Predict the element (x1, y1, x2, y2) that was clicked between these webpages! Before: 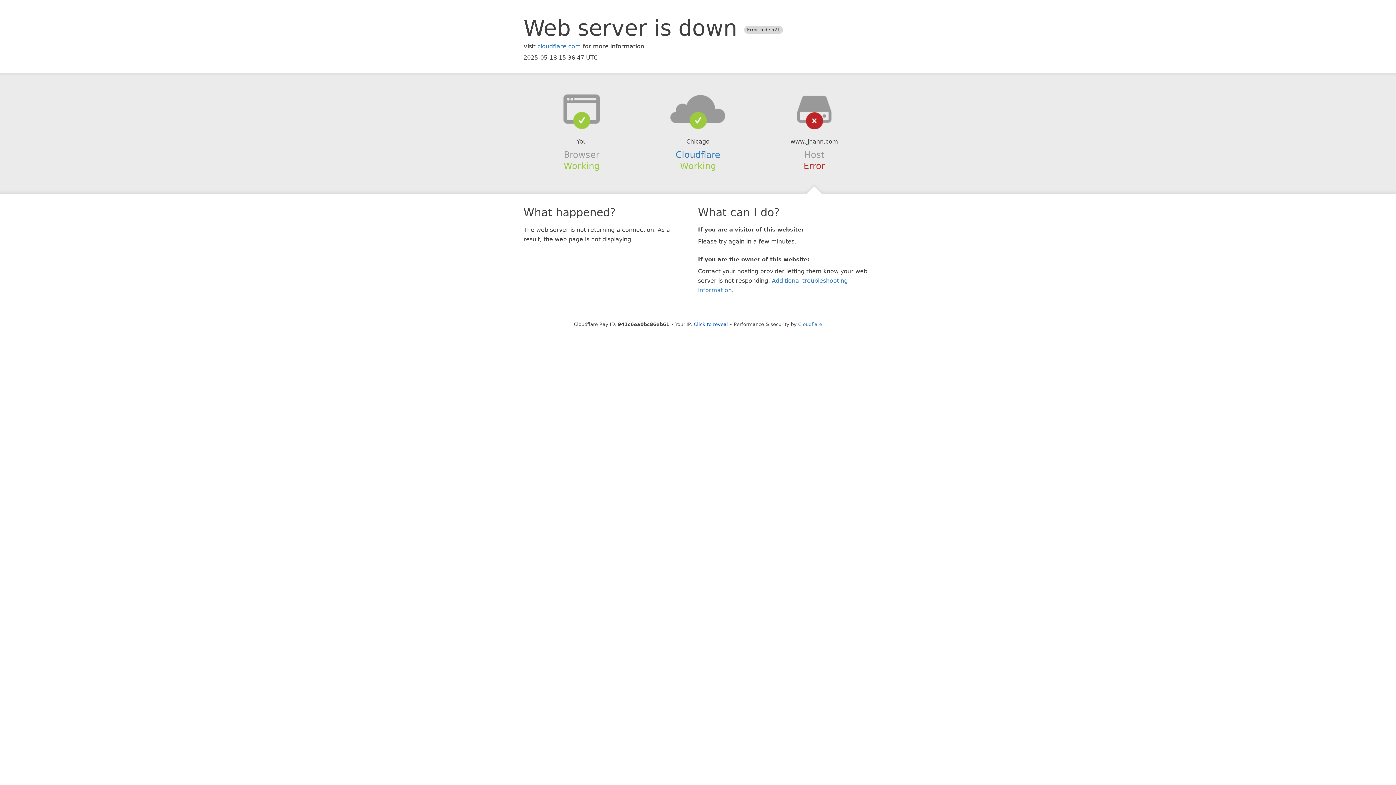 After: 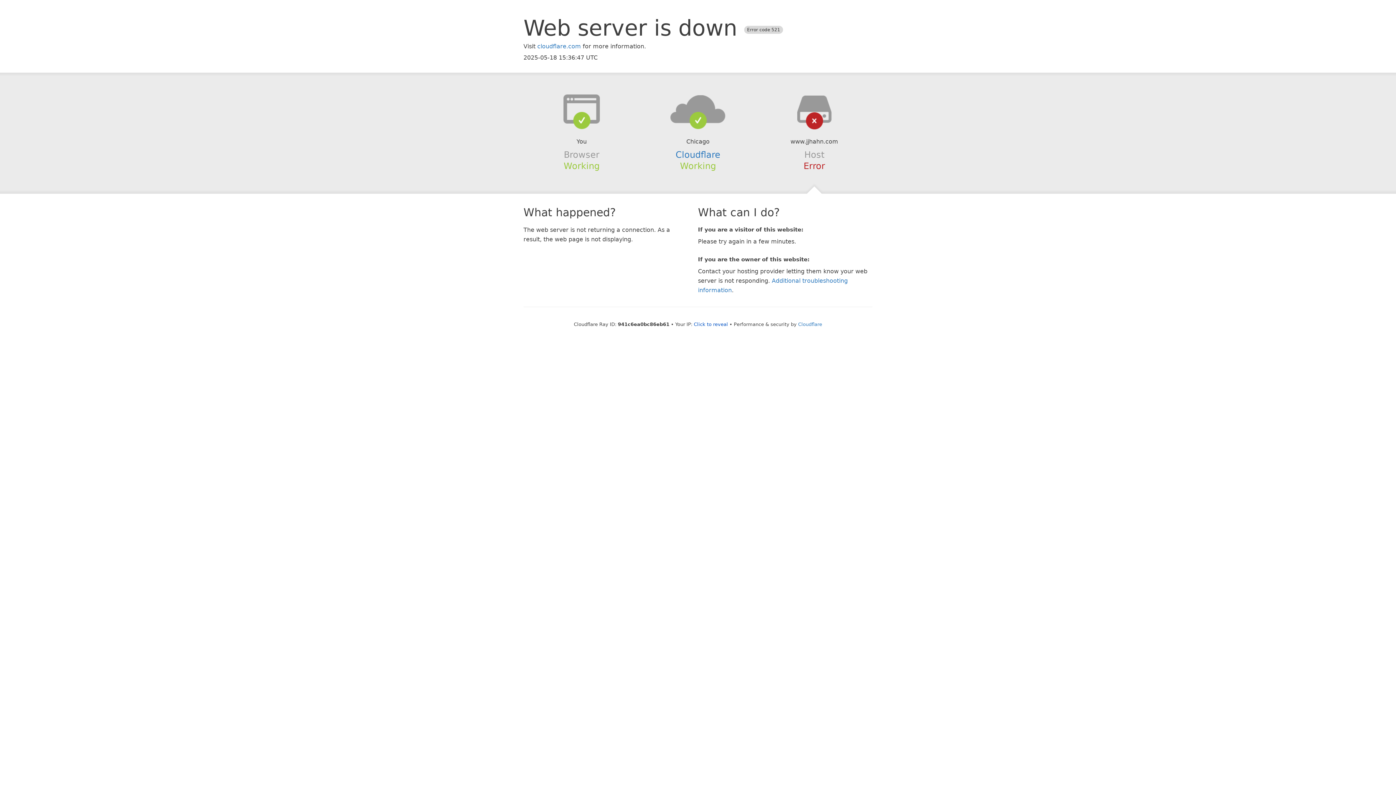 Action: bbox: (639, 94, 756, 123)